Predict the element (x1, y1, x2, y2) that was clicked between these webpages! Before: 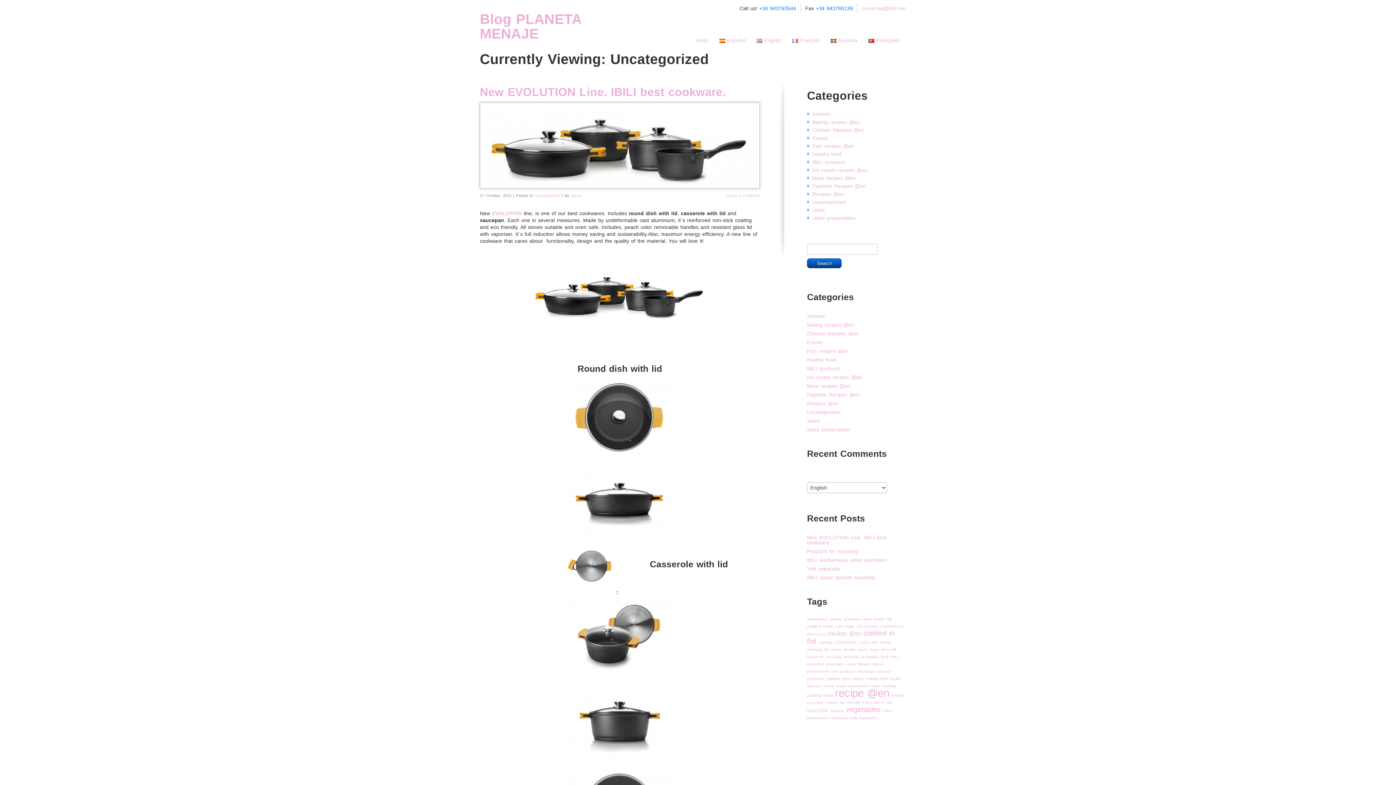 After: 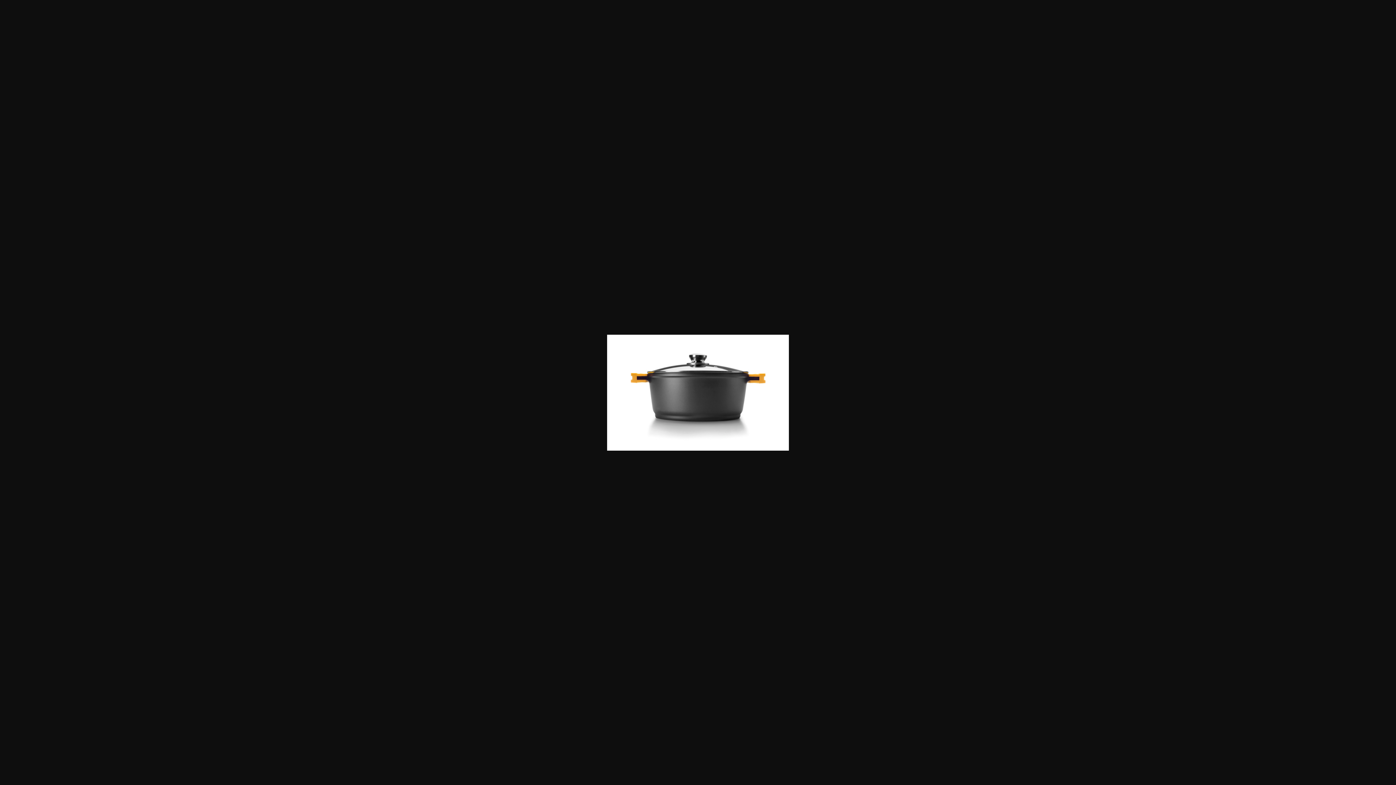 Action: bbox: (480, 690, 760, 759)